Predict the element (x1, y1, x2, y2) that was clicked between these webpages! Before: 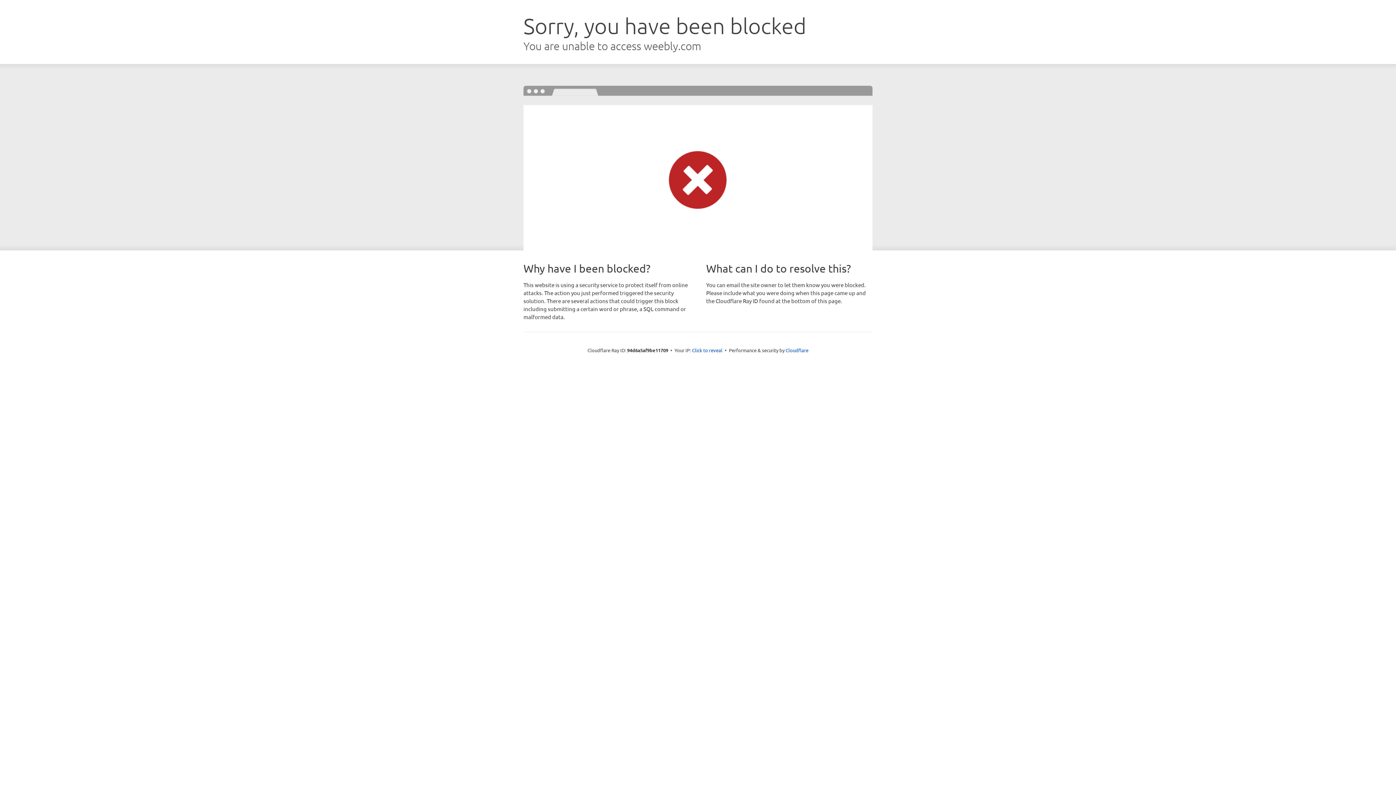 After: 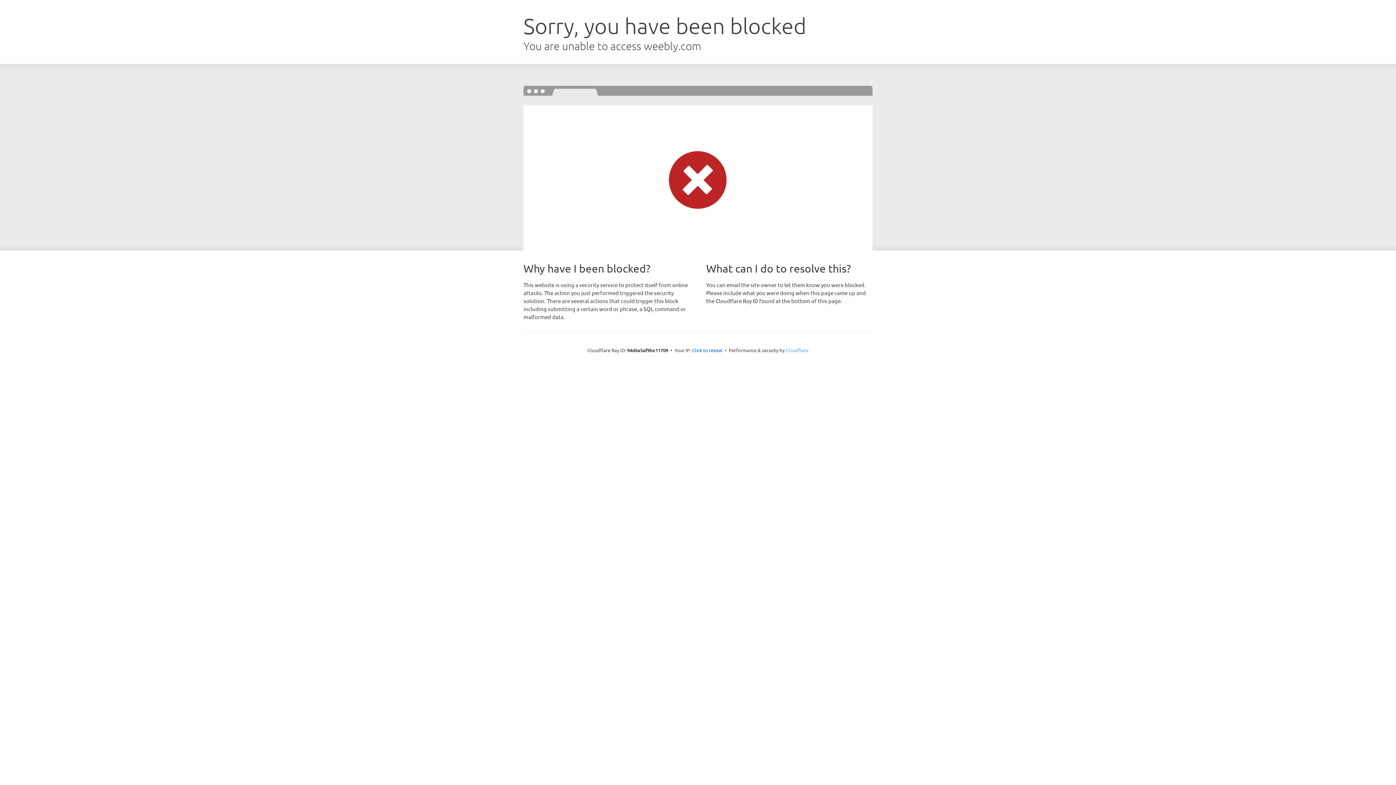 Action: label: Cloudflare bbox: (785, 347, 808, 353)